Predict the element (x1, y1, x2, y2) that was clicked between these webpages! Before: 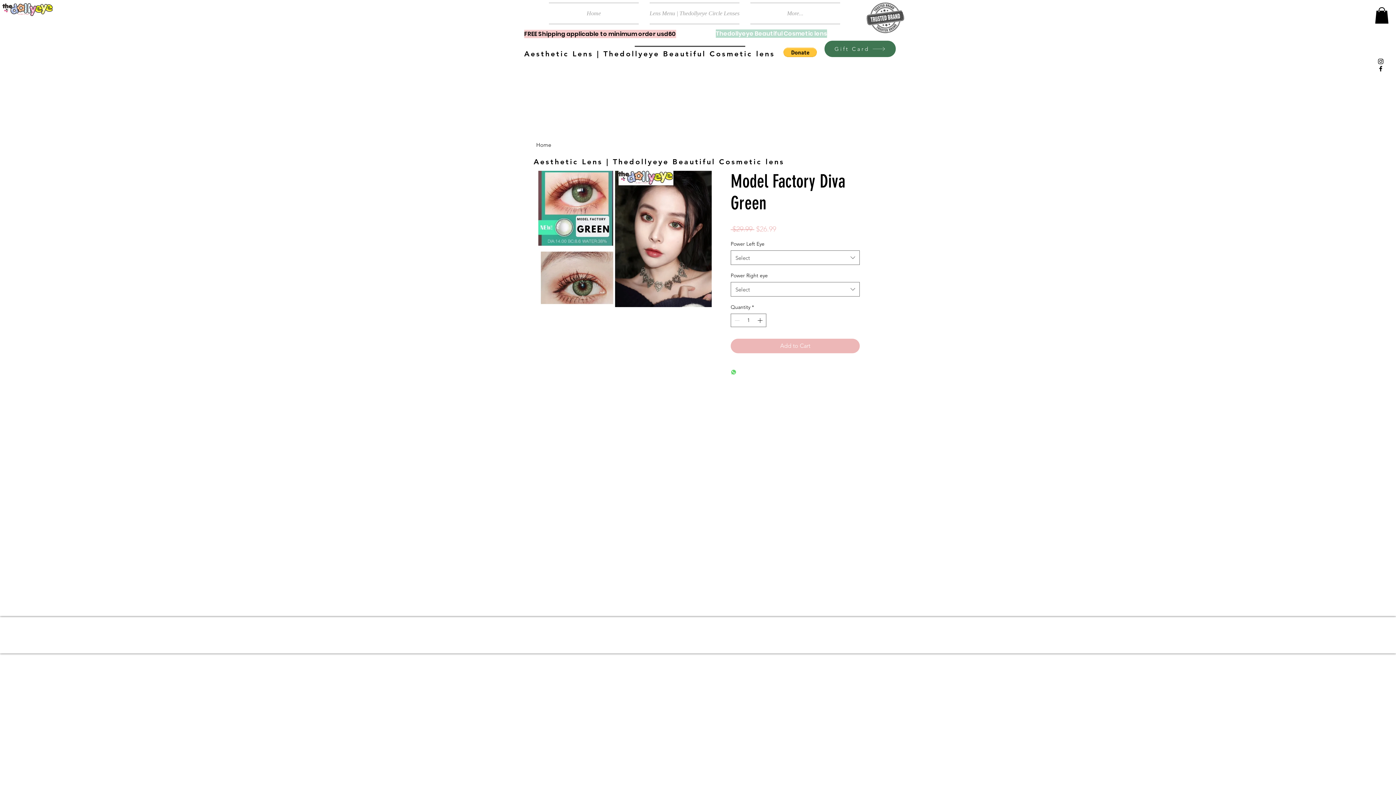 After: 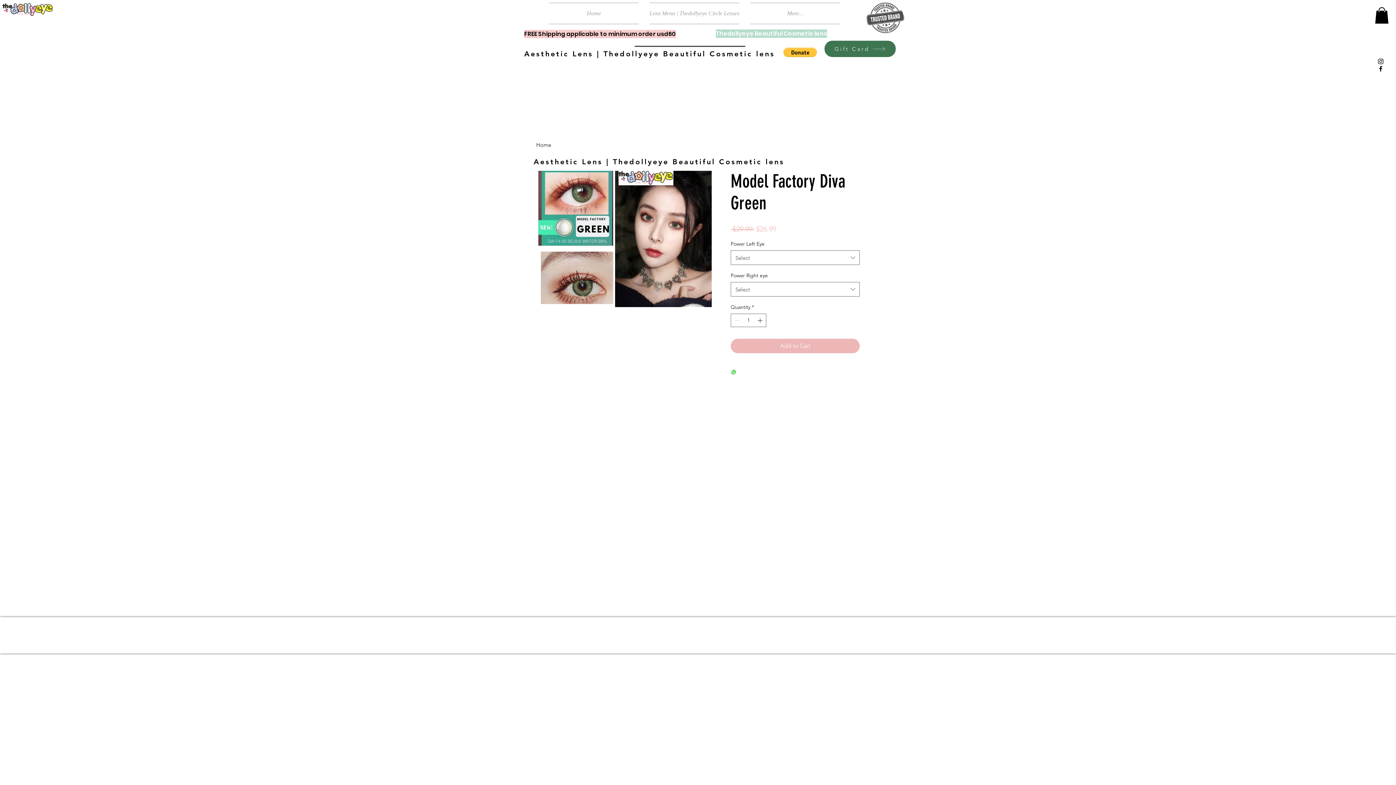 Action: bbox: (783, 47, 817, 57)